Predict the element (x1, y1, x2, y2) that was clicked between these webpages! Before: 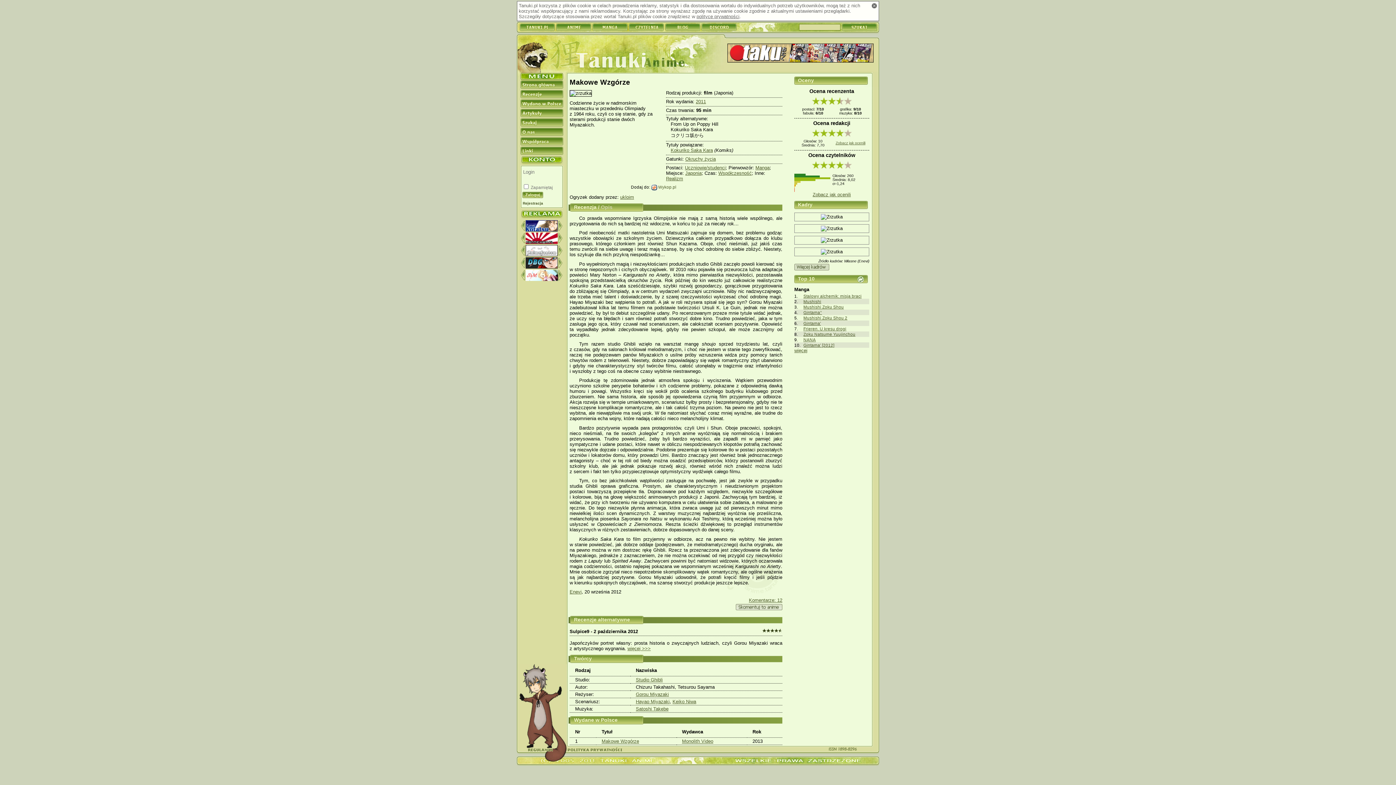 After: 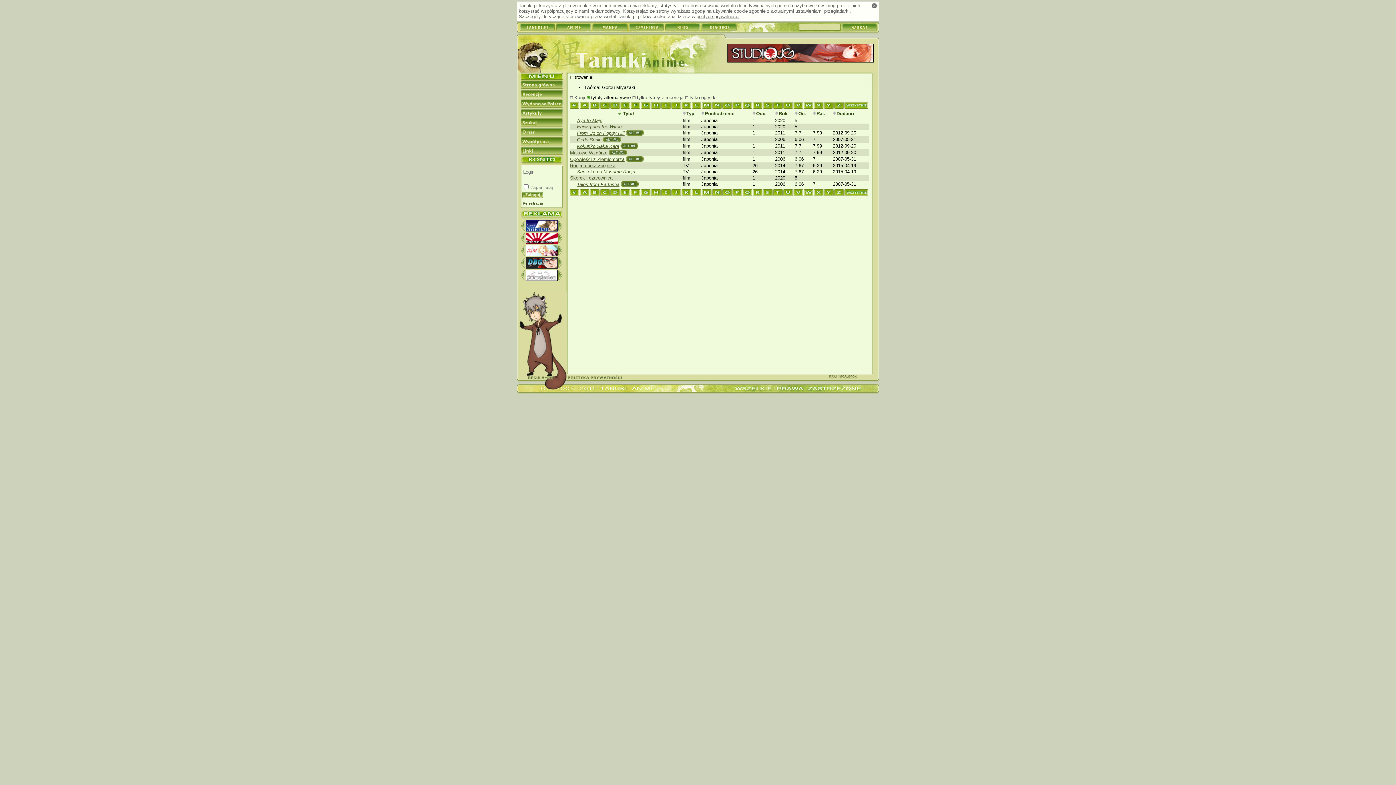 Action: bbox: (636, 691, 669, 697) label: Gorou Miyazaki